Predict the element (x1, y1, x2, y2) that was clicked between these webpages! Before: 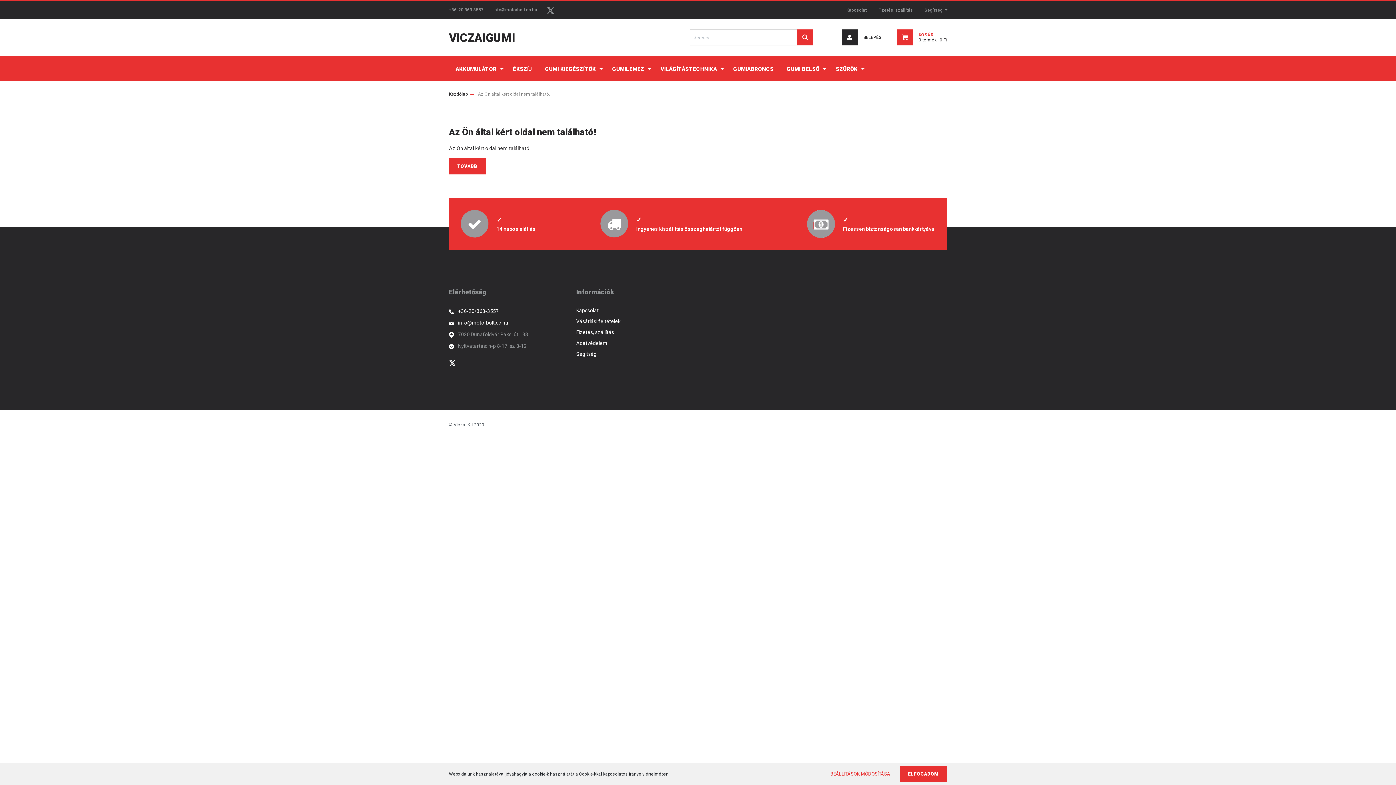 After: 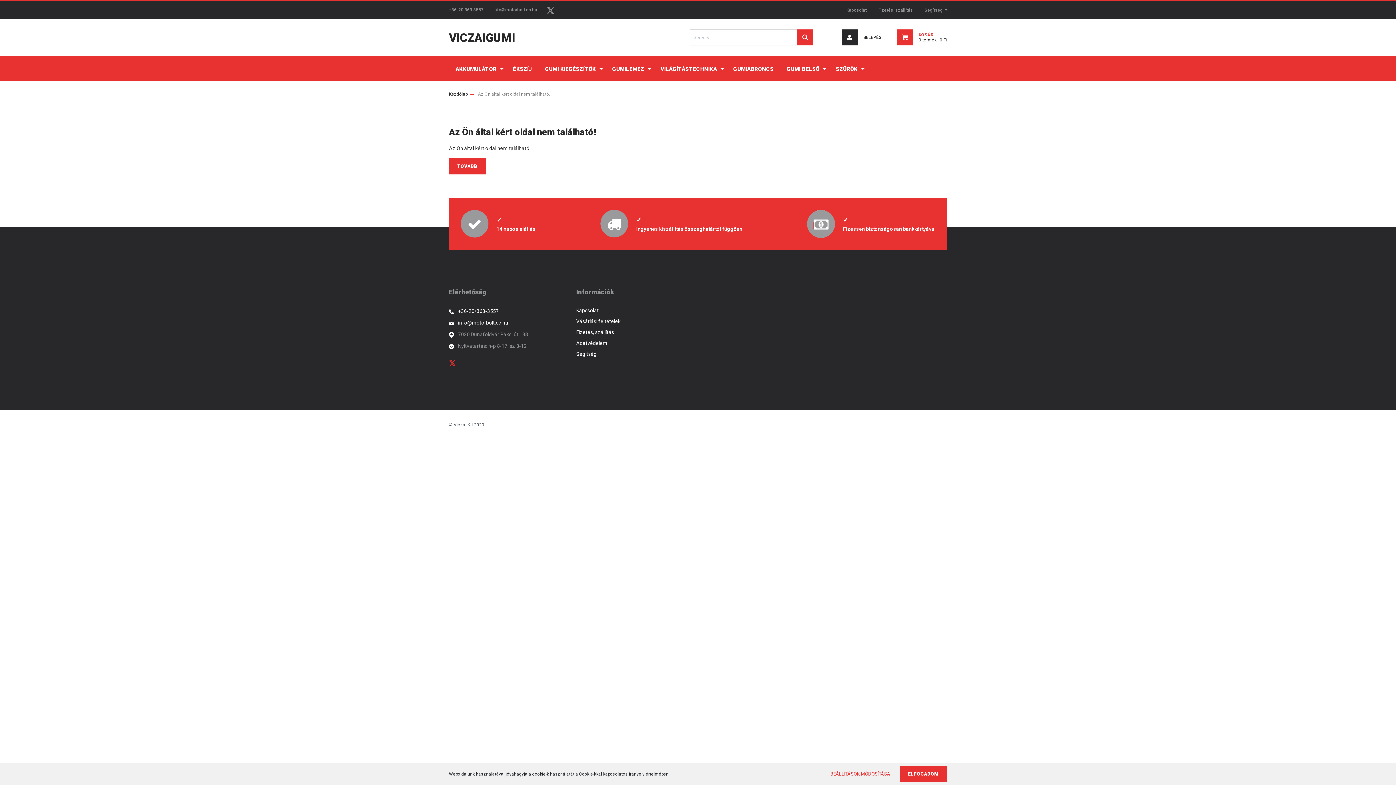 Action: bbox: (449, 359, 456, 365)